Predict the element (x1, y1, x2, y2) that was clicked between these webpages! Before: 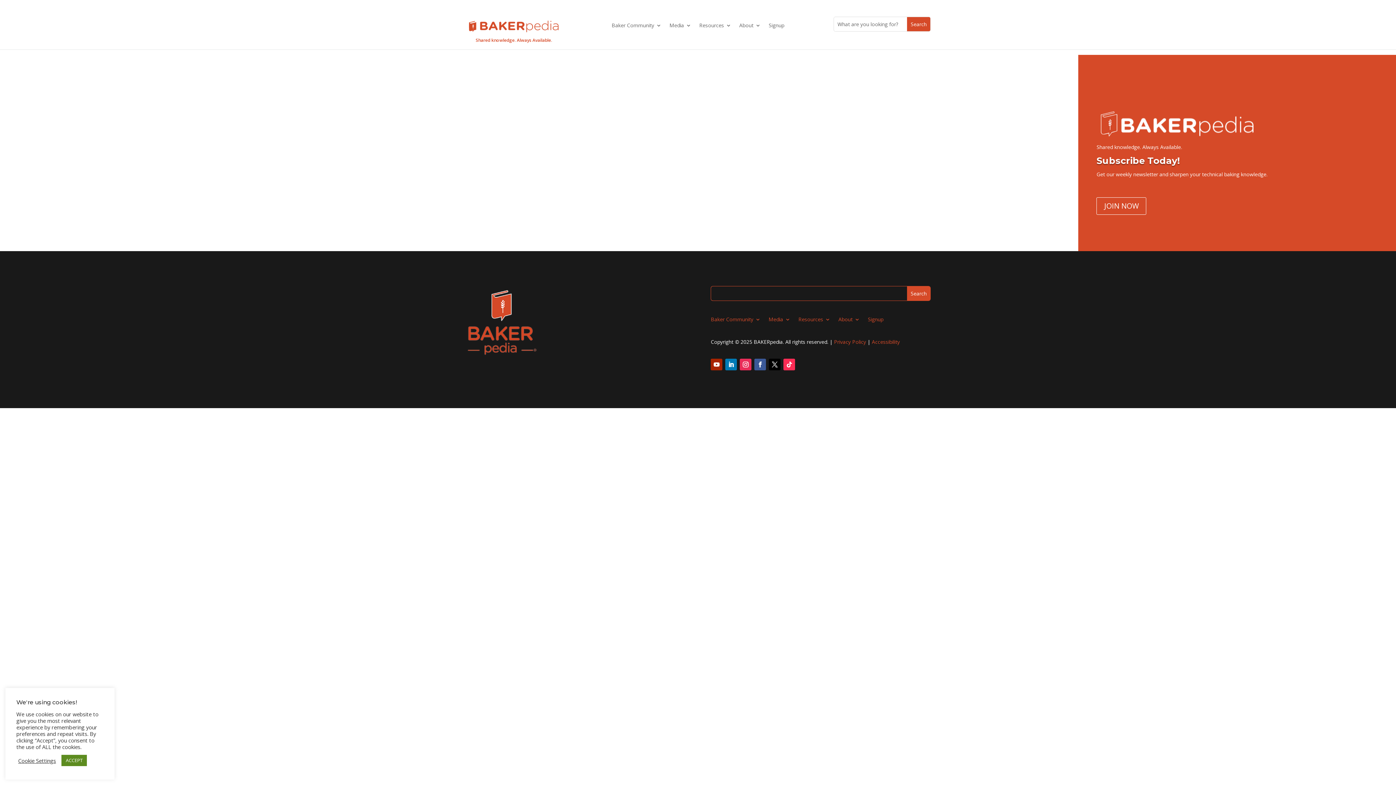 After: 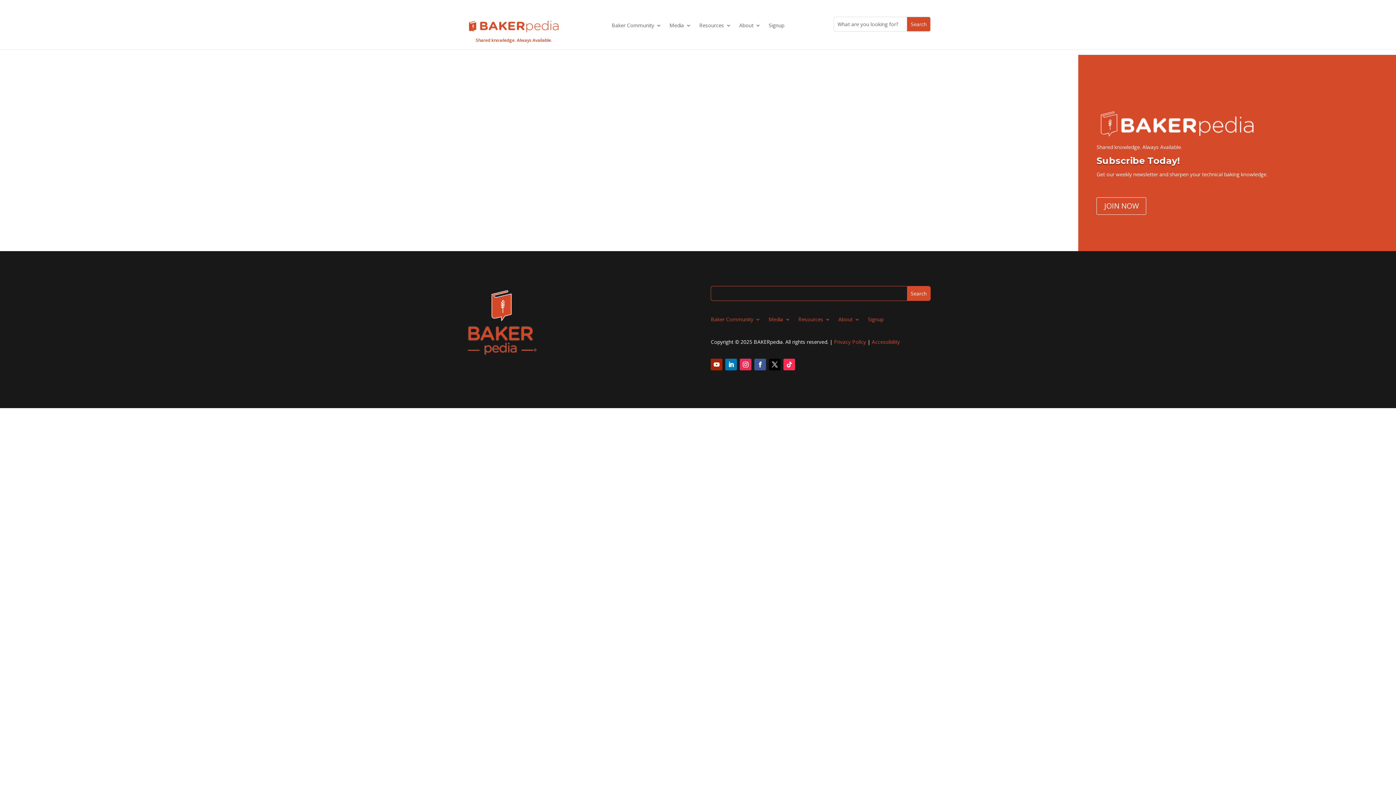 Action: label: ACCEPT bbox: (61, 755, 86, 766)